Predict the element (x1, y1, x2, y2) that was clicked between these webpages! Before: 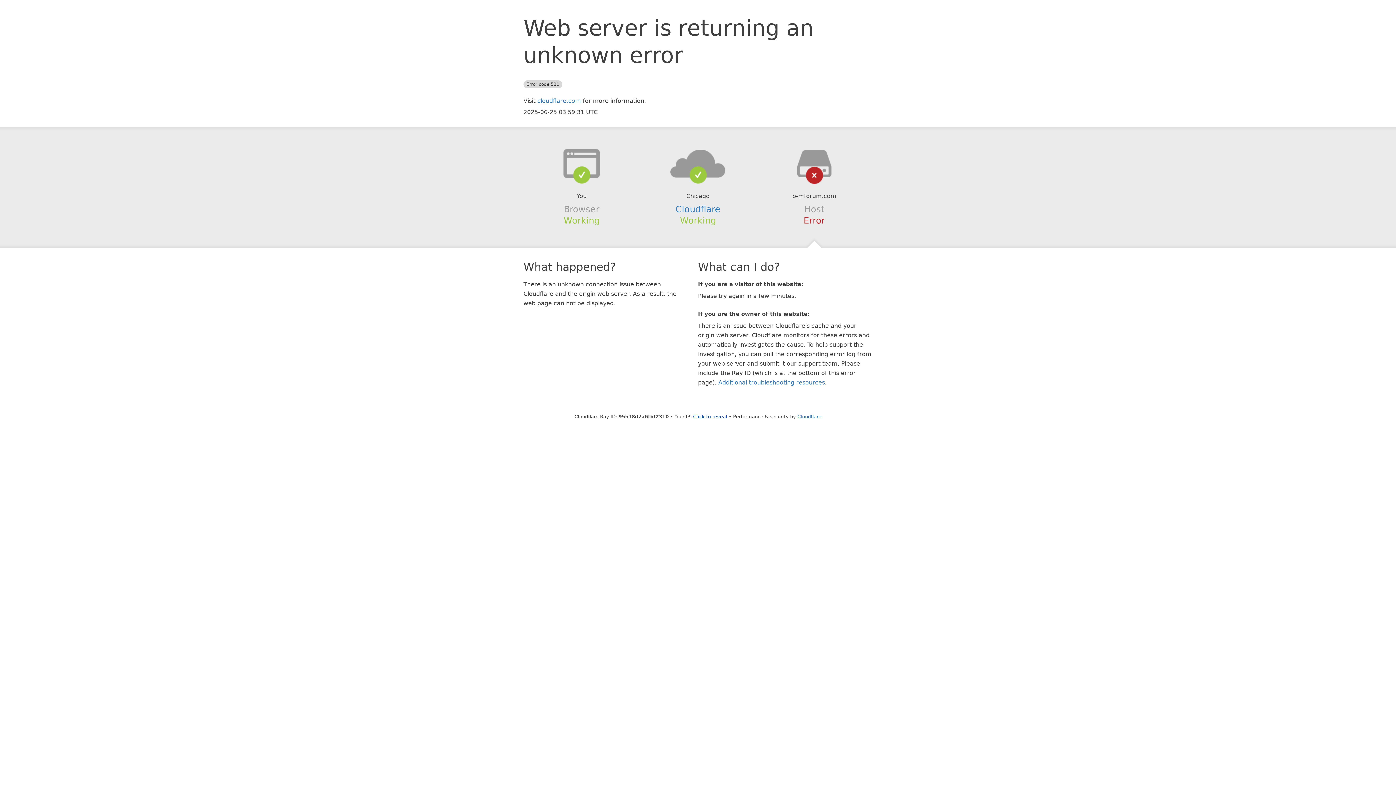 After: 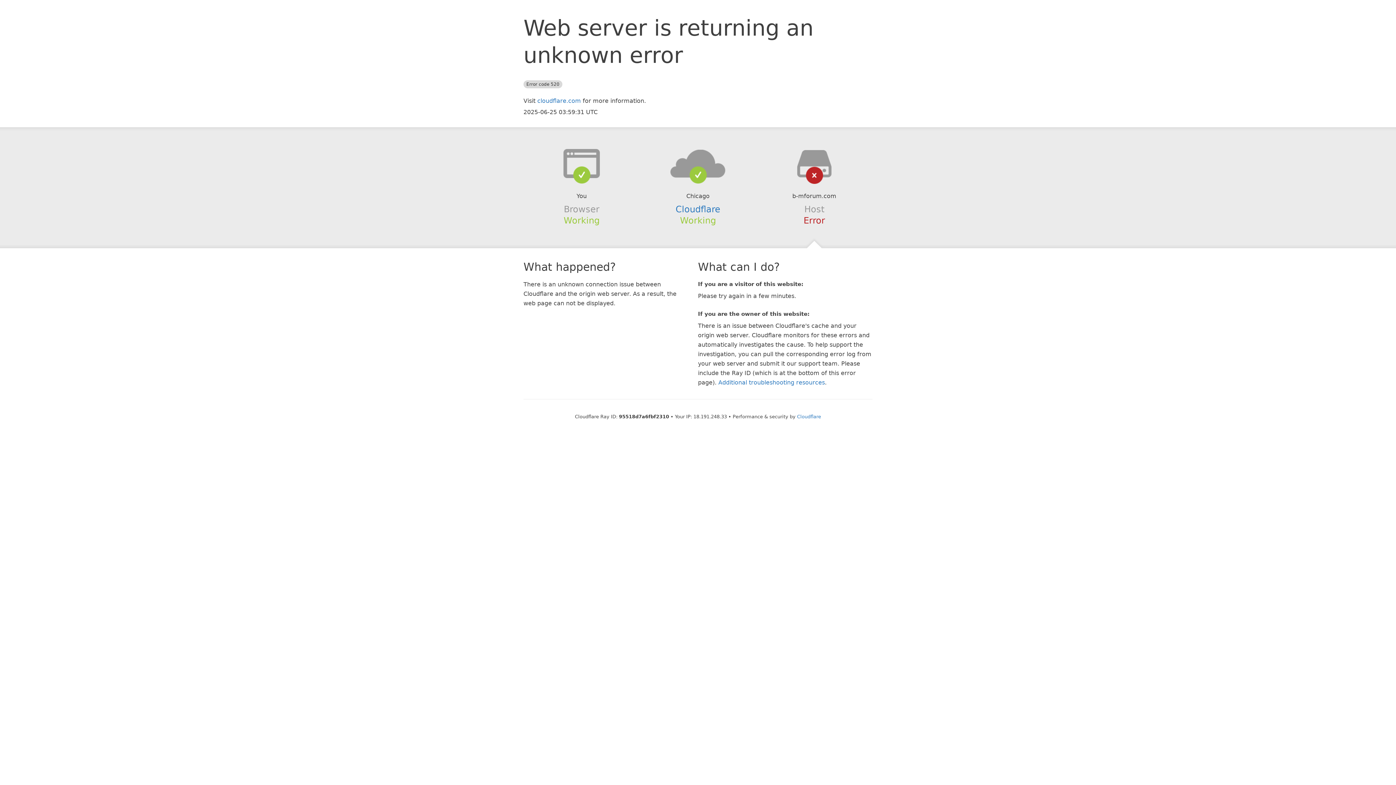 Action: bbox: (693, 414, 727, 419) label: Click to reveal